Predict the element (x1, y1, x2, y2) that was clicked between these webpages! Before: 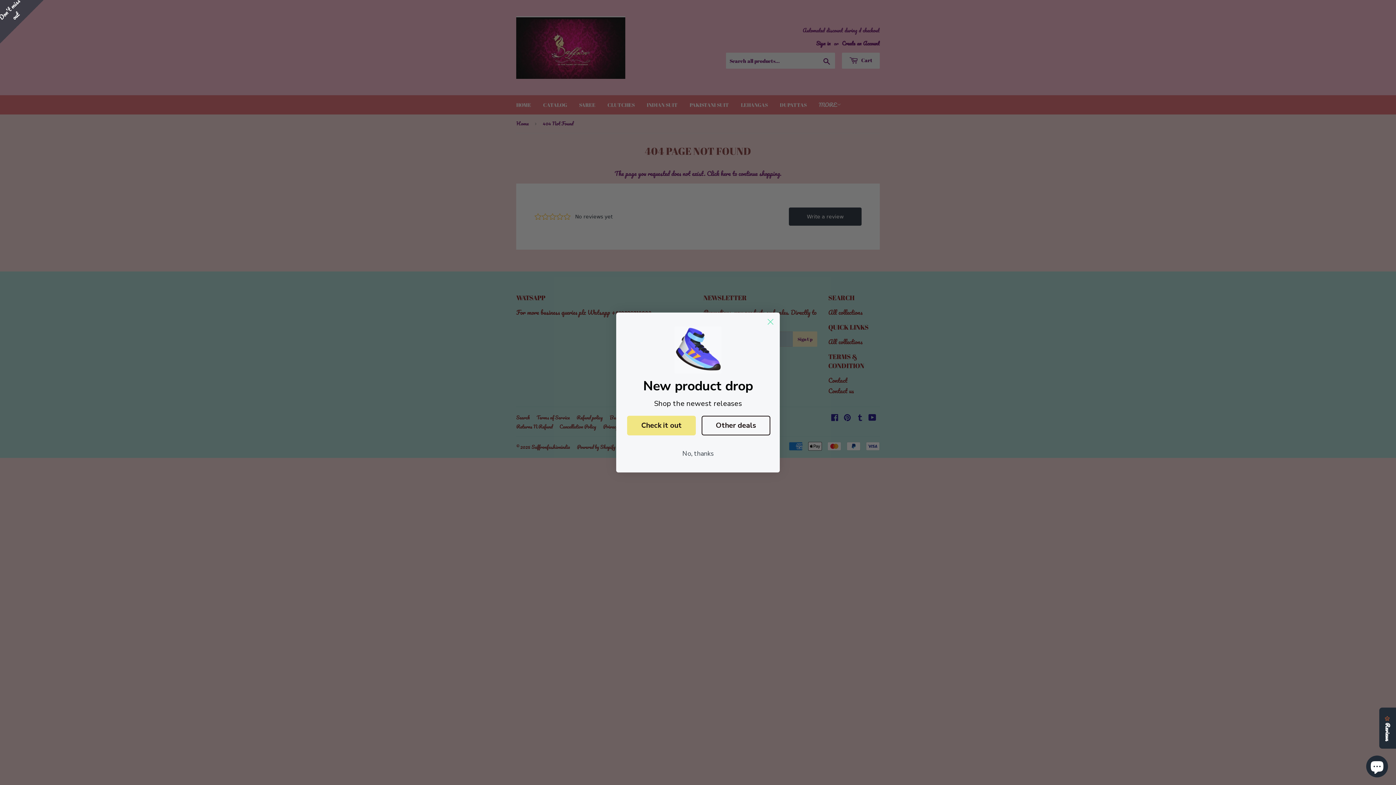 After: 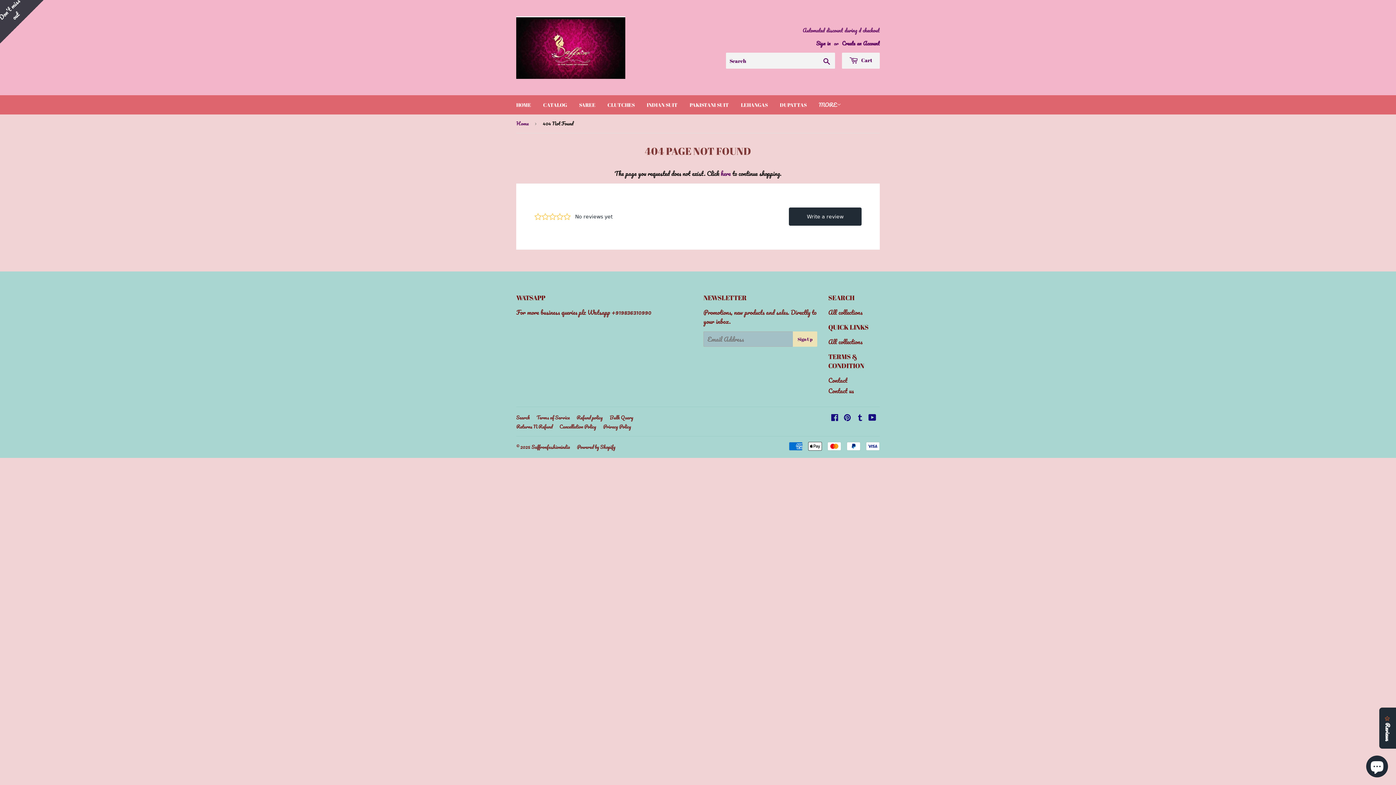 Action: label: Close dialog bbox: (764, 315, 777, 328)